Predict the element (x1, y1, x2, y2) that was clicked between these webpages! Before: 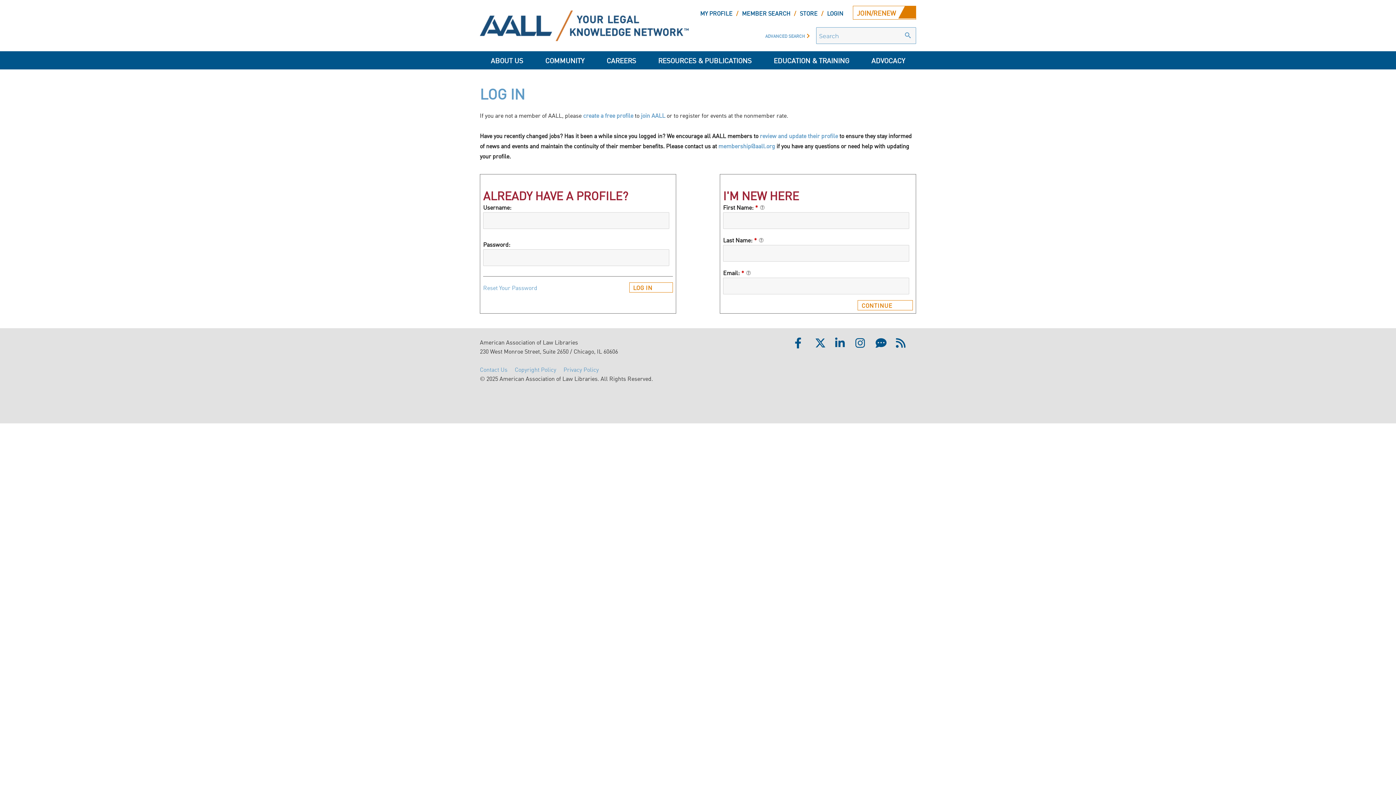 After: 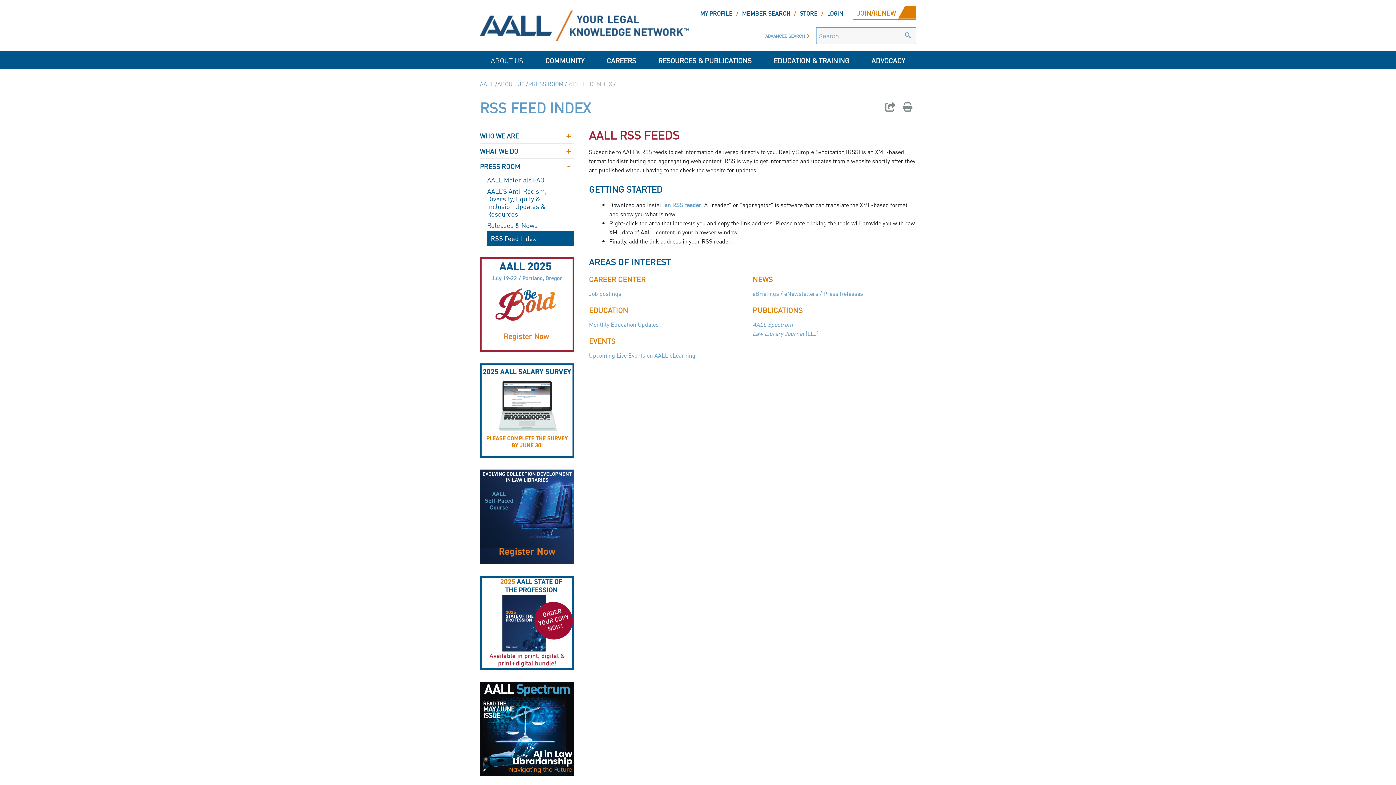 Action: bbox: (896, 337, 914, 350) label: RSS